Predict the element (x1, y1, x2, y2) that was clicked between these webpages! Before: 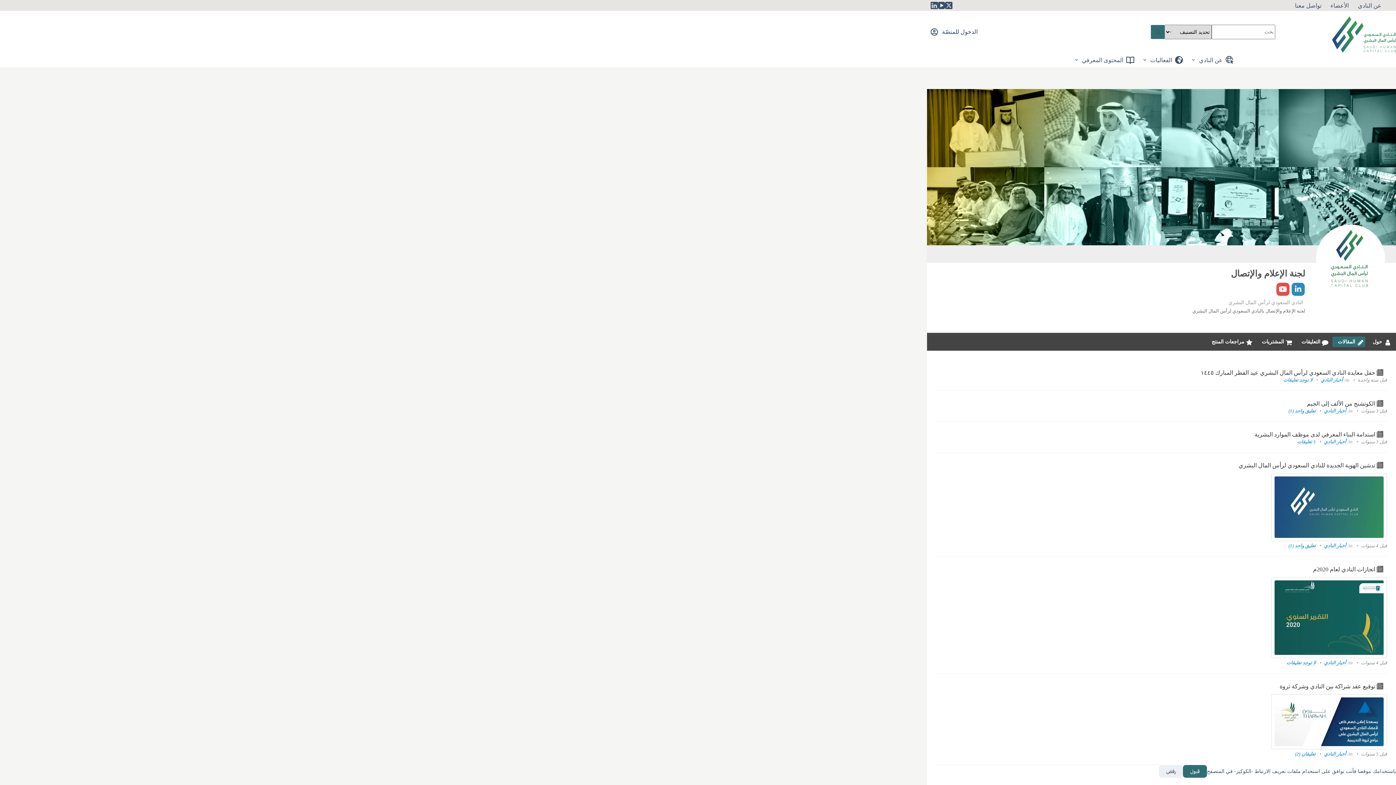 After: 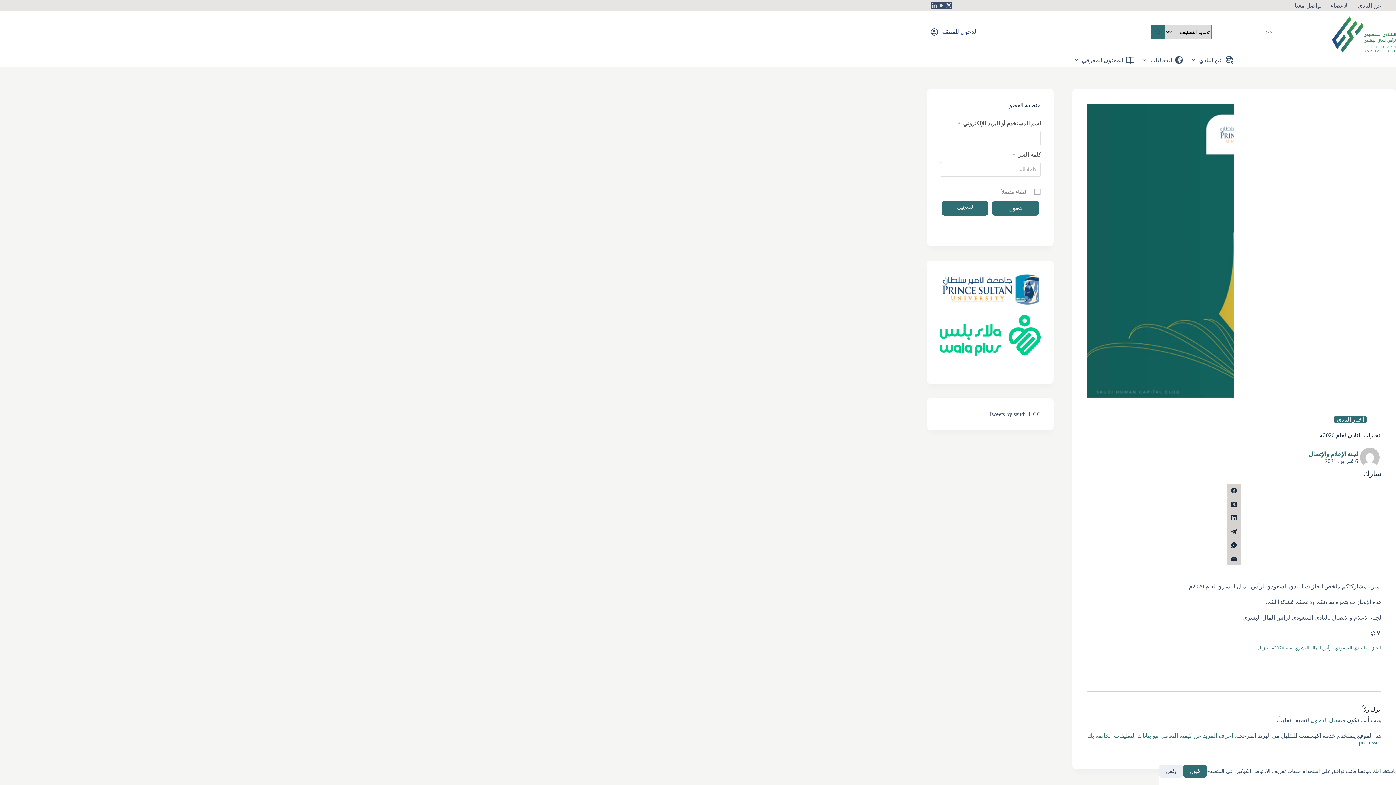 Action: bbox: (1271, 577, 1387, 658)